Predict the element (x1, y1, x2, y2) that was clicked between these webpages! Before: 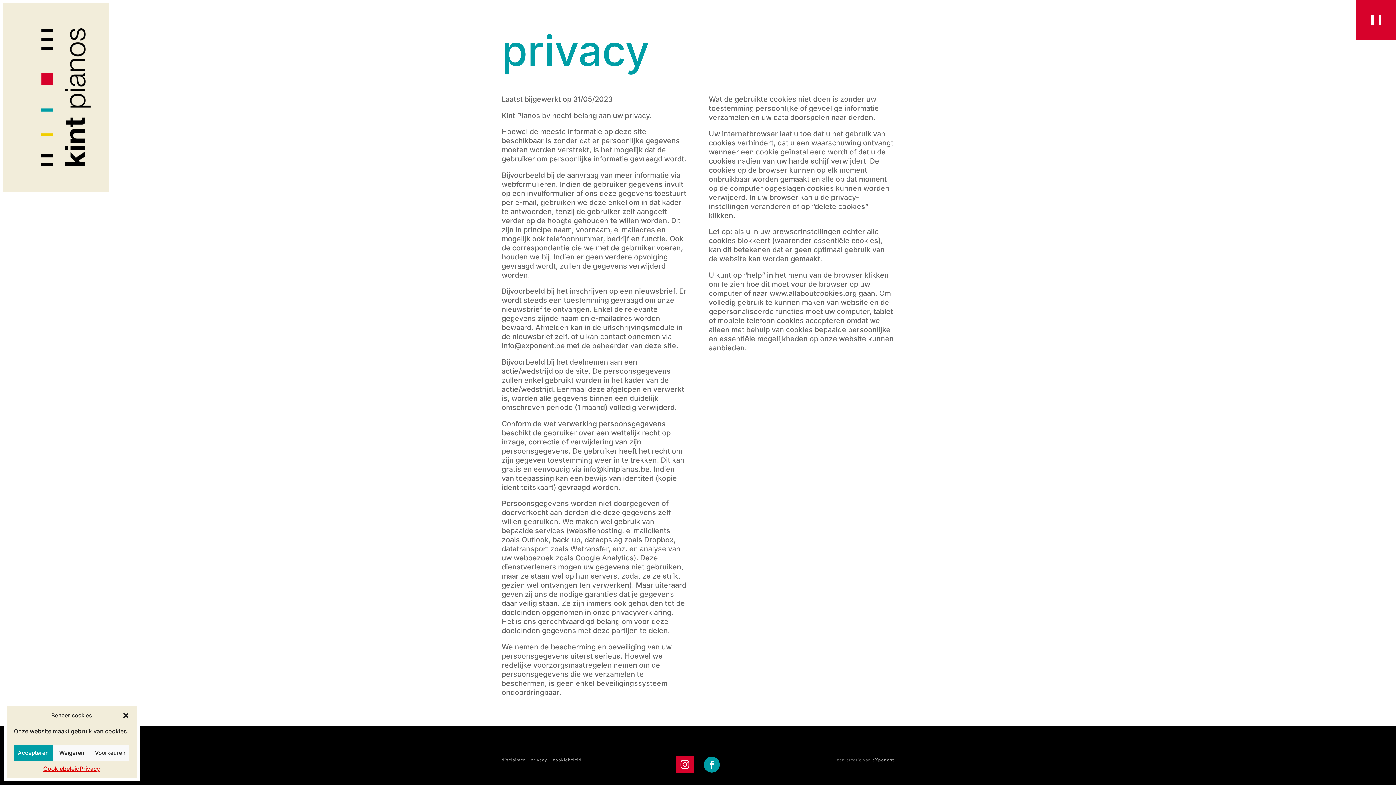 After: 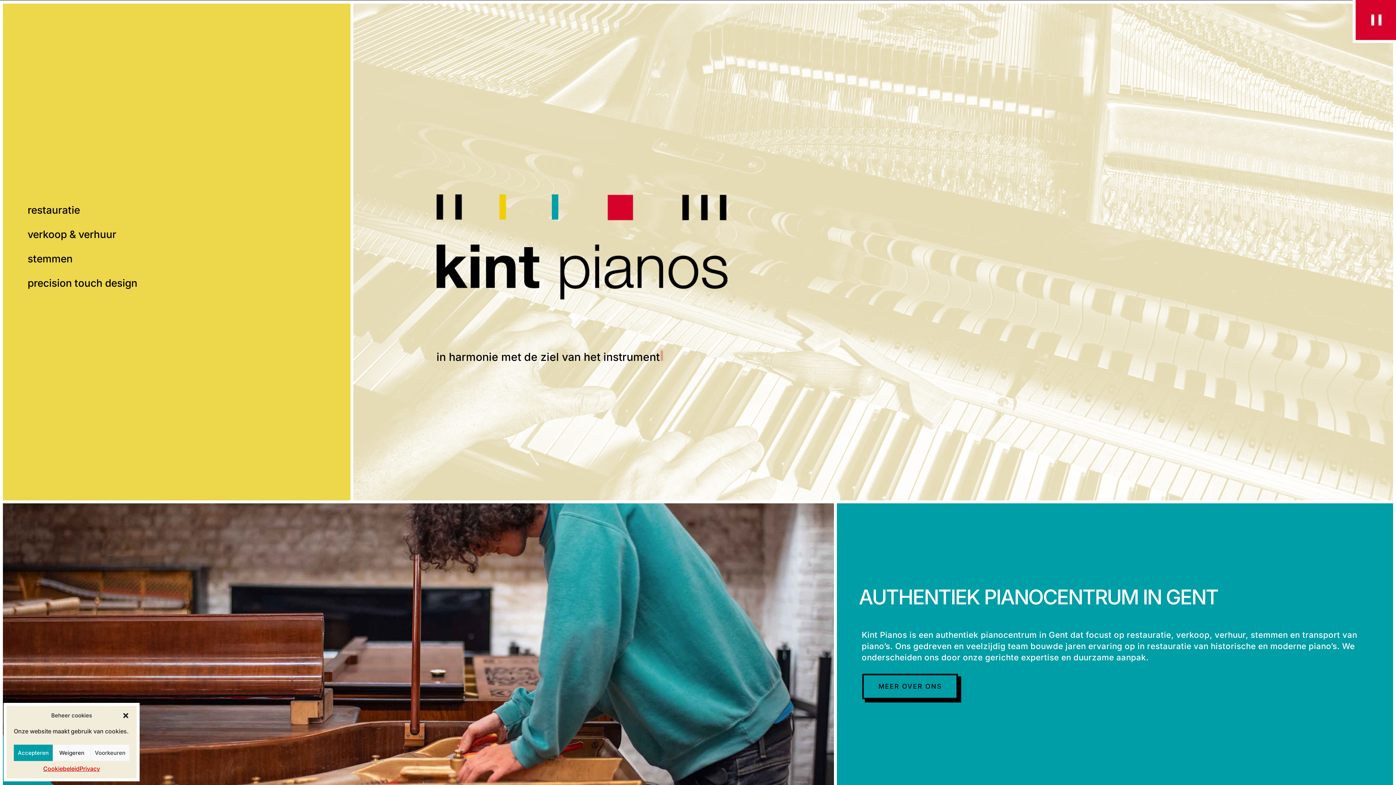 Action: bbox: (85, 28, 91, 166)